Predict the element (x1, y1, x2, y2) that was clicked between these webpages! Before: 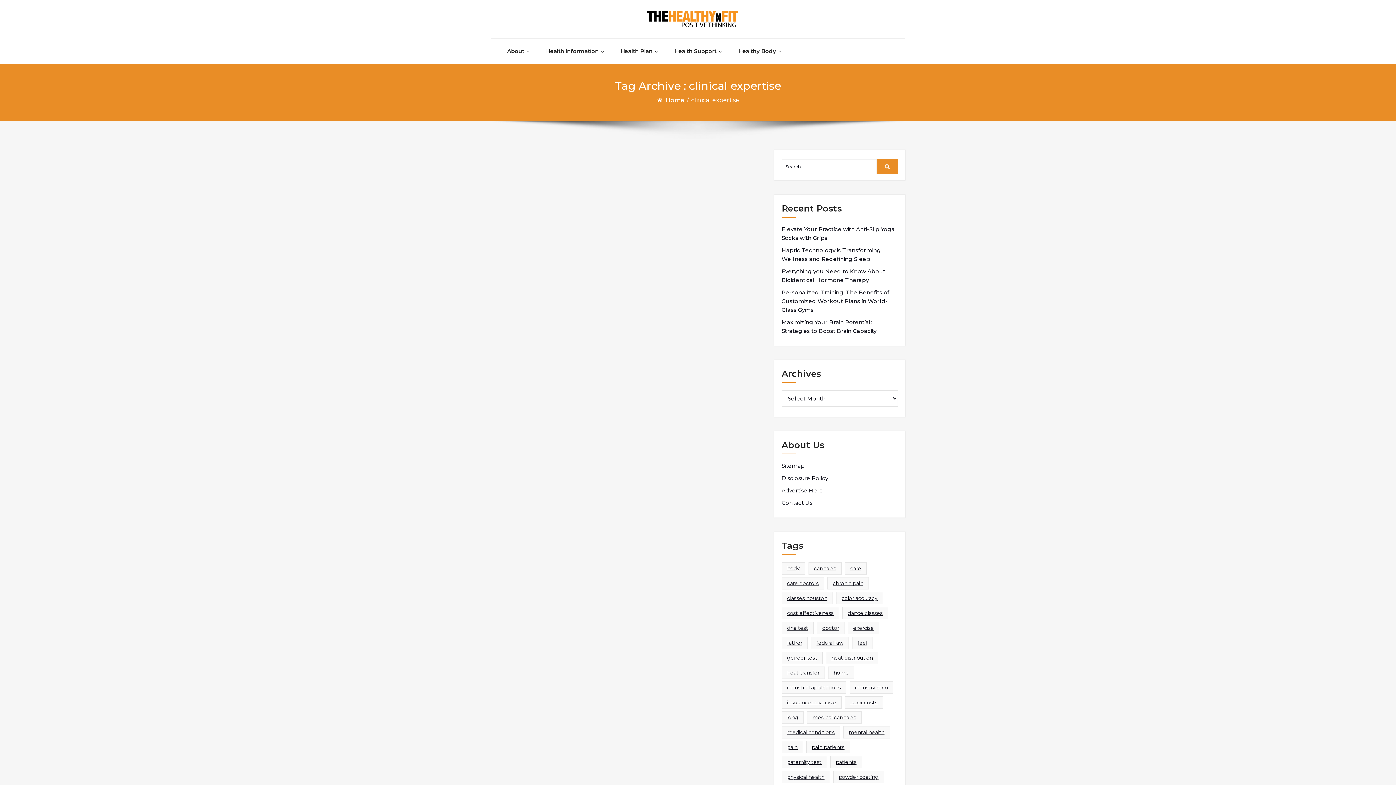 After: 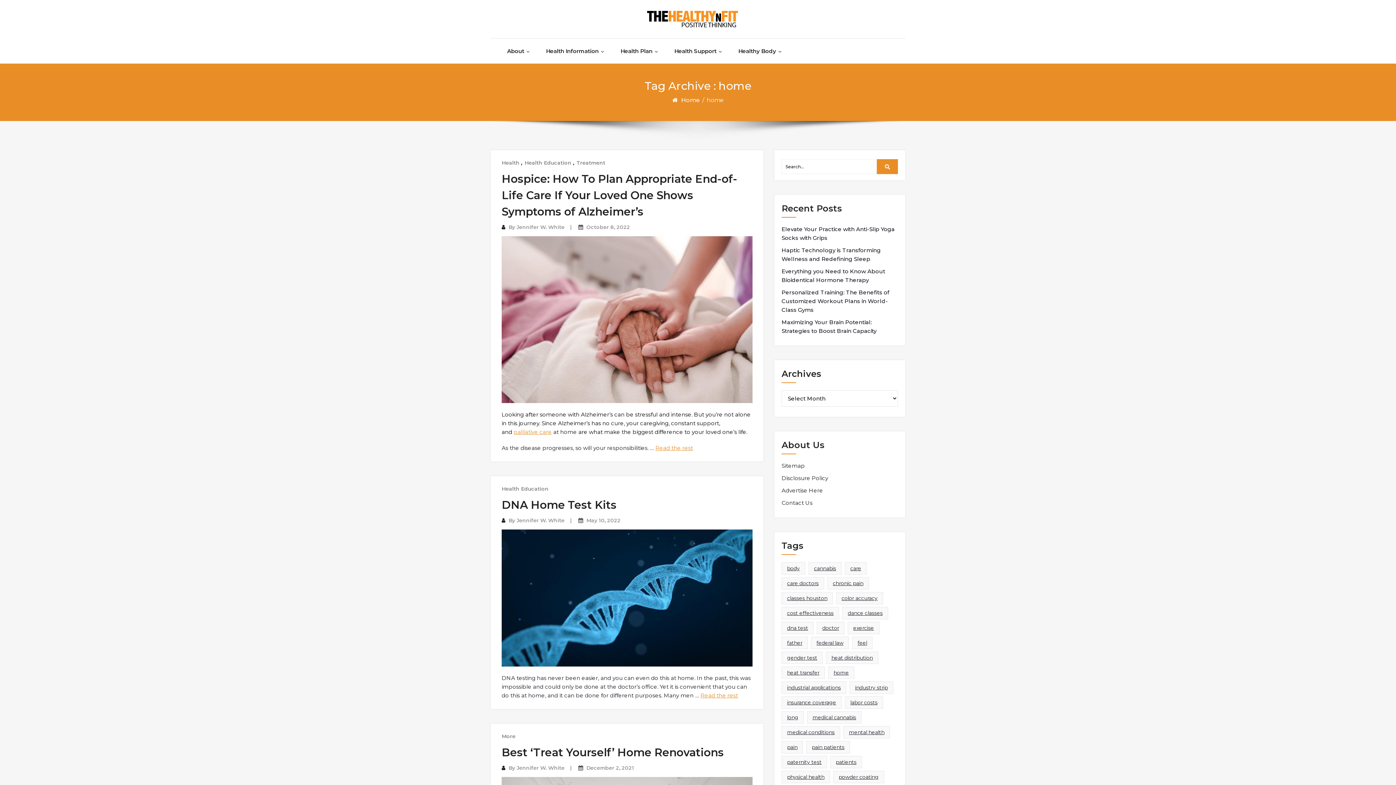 Action: bbox: (828, 667, 854, 679) label: home (3 items)